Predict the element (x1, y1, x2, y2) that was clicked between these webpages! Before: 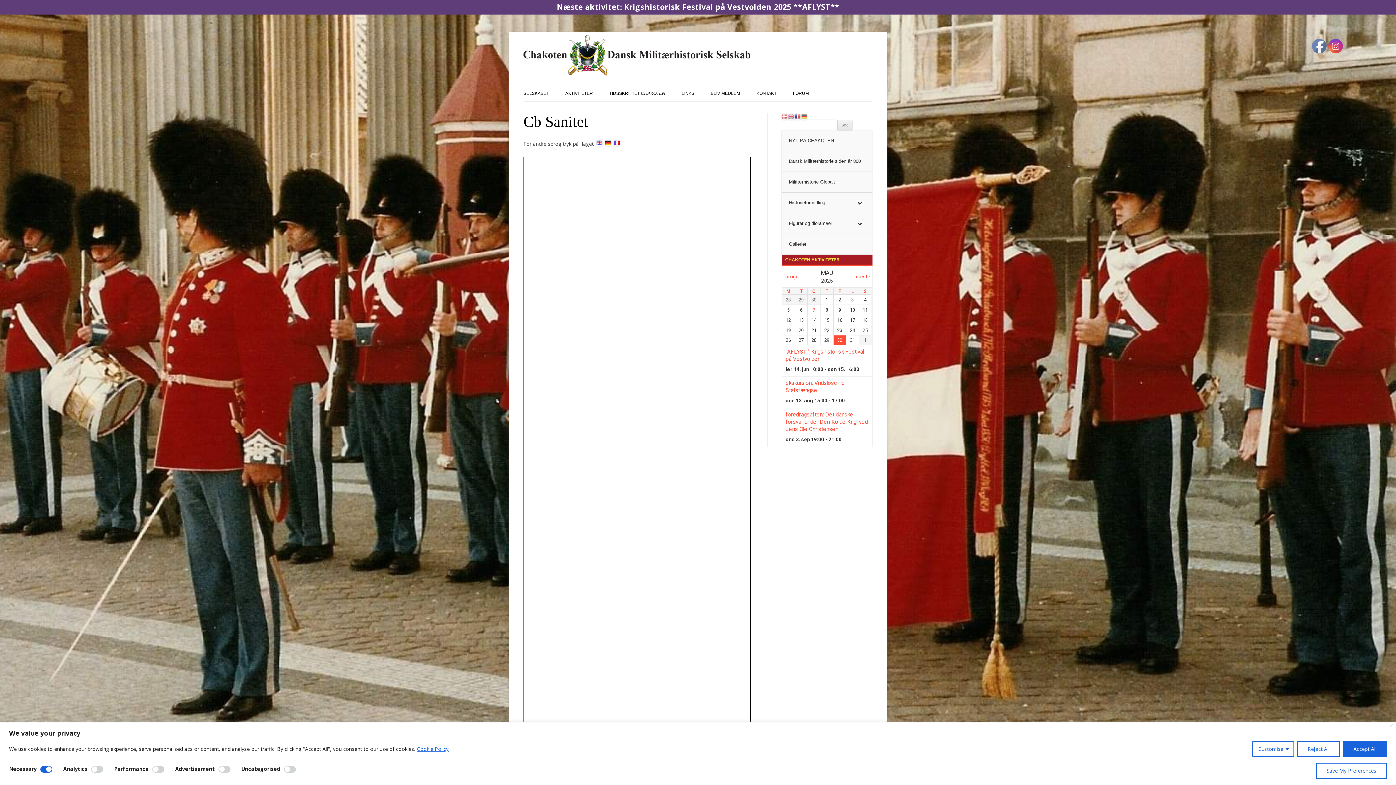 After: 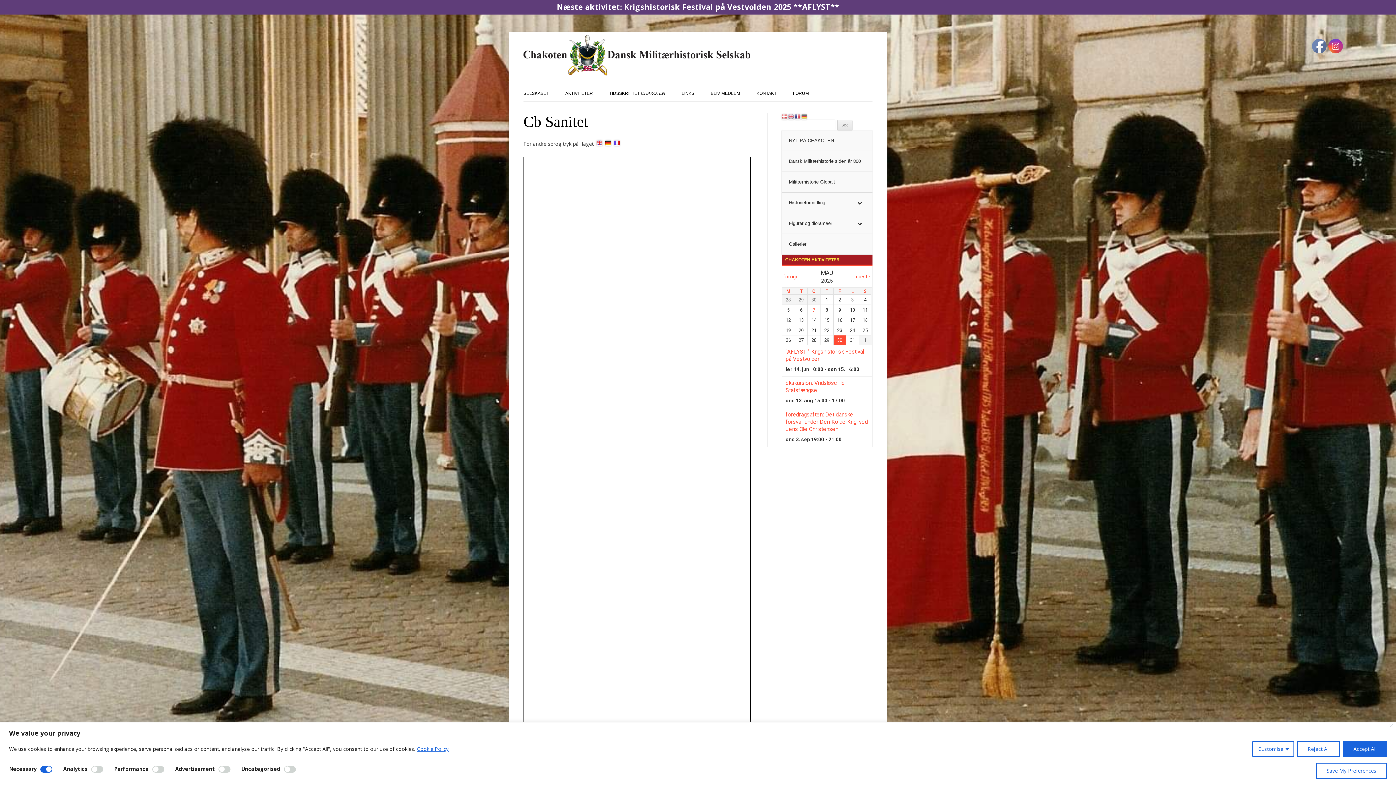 Action: bbox: (1312, 39, 1327, 53)